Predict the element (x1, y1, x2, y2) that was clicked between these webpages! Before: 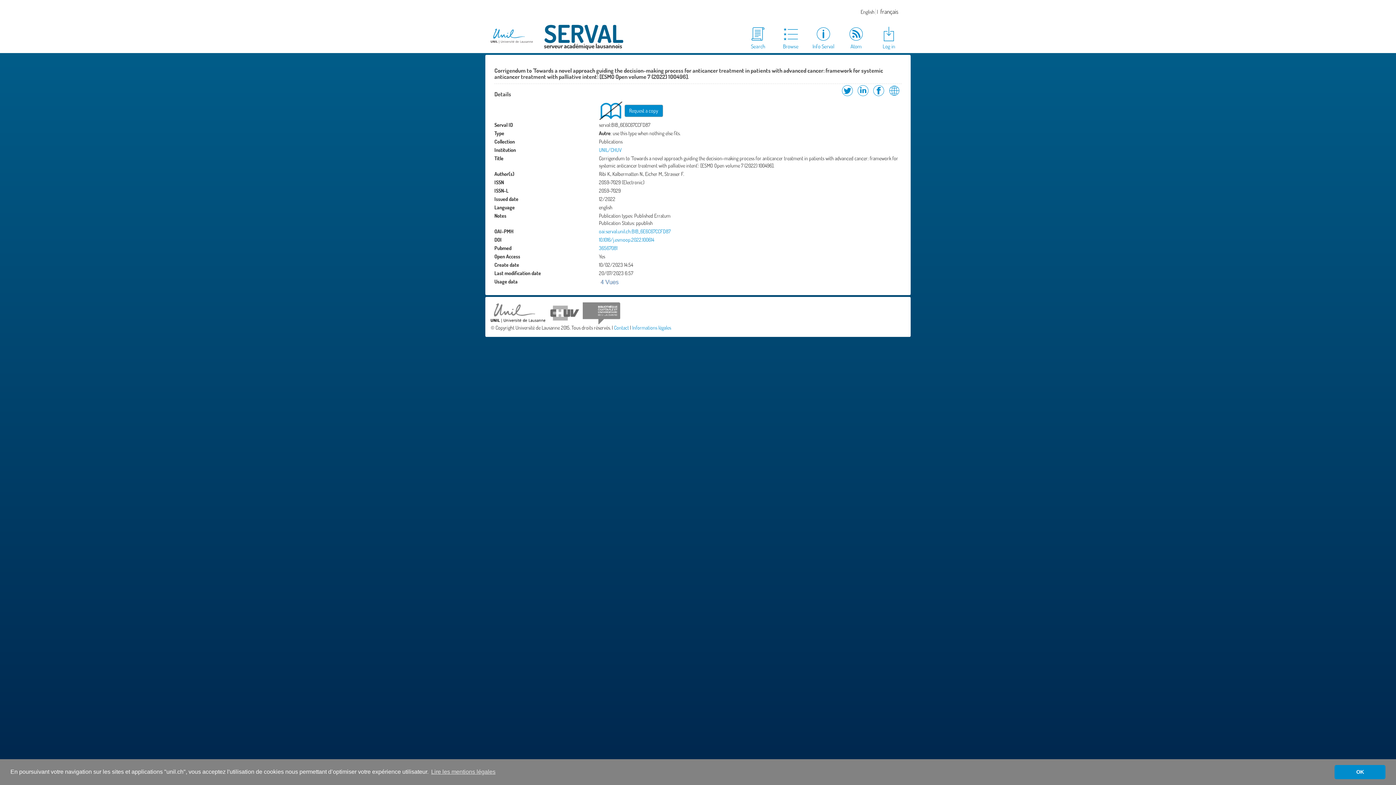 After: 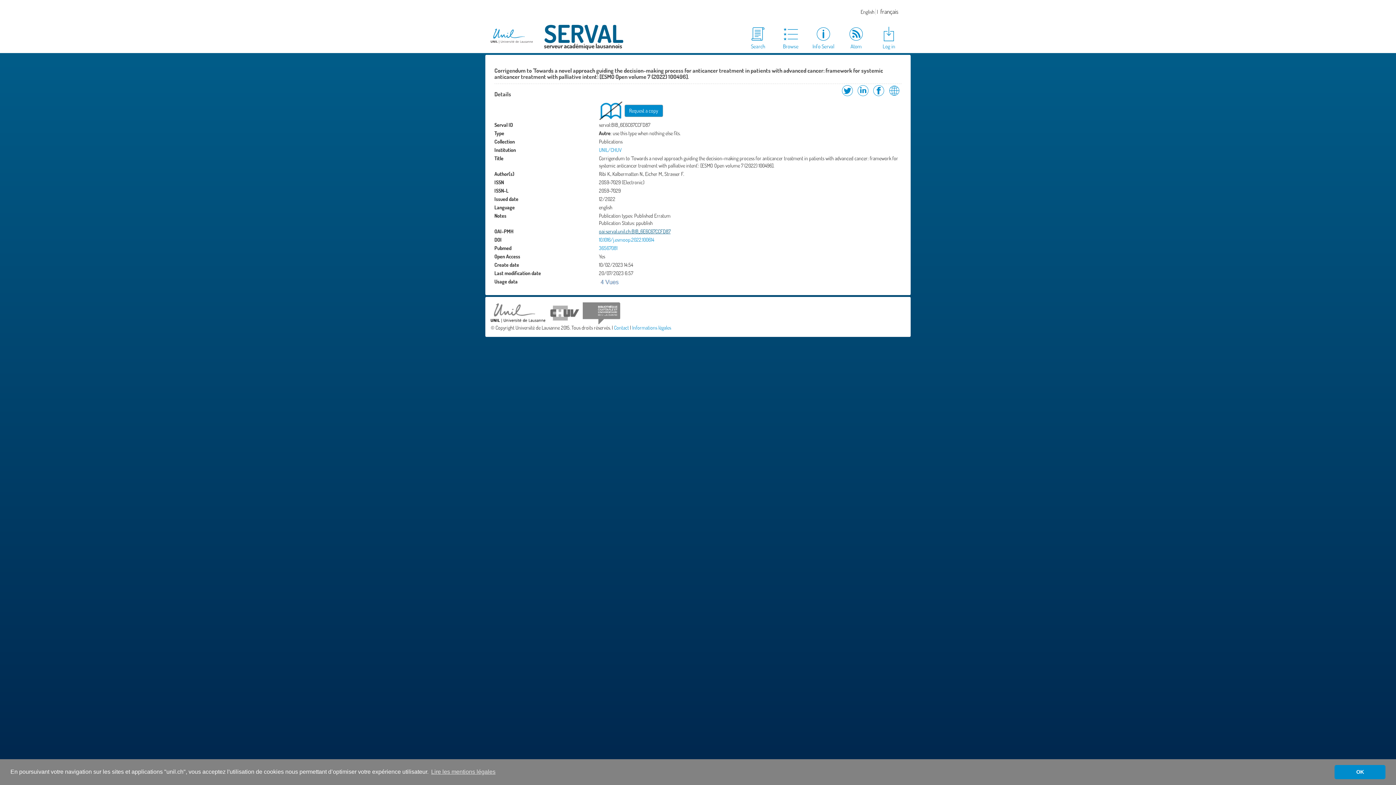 Action: bbox: (599, 228, 670, 234) label: oai:serval.unil.ch:BIB_6E6C67CCFD87